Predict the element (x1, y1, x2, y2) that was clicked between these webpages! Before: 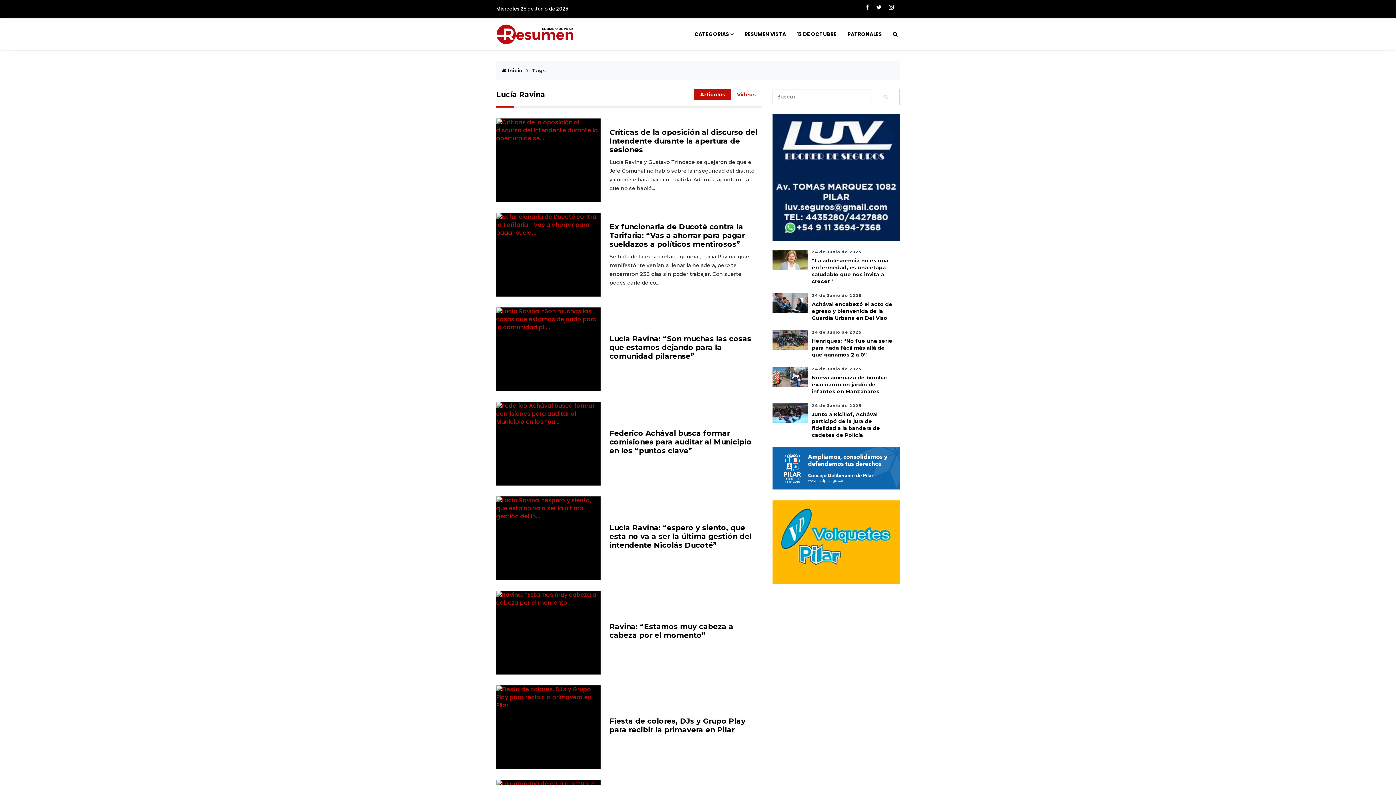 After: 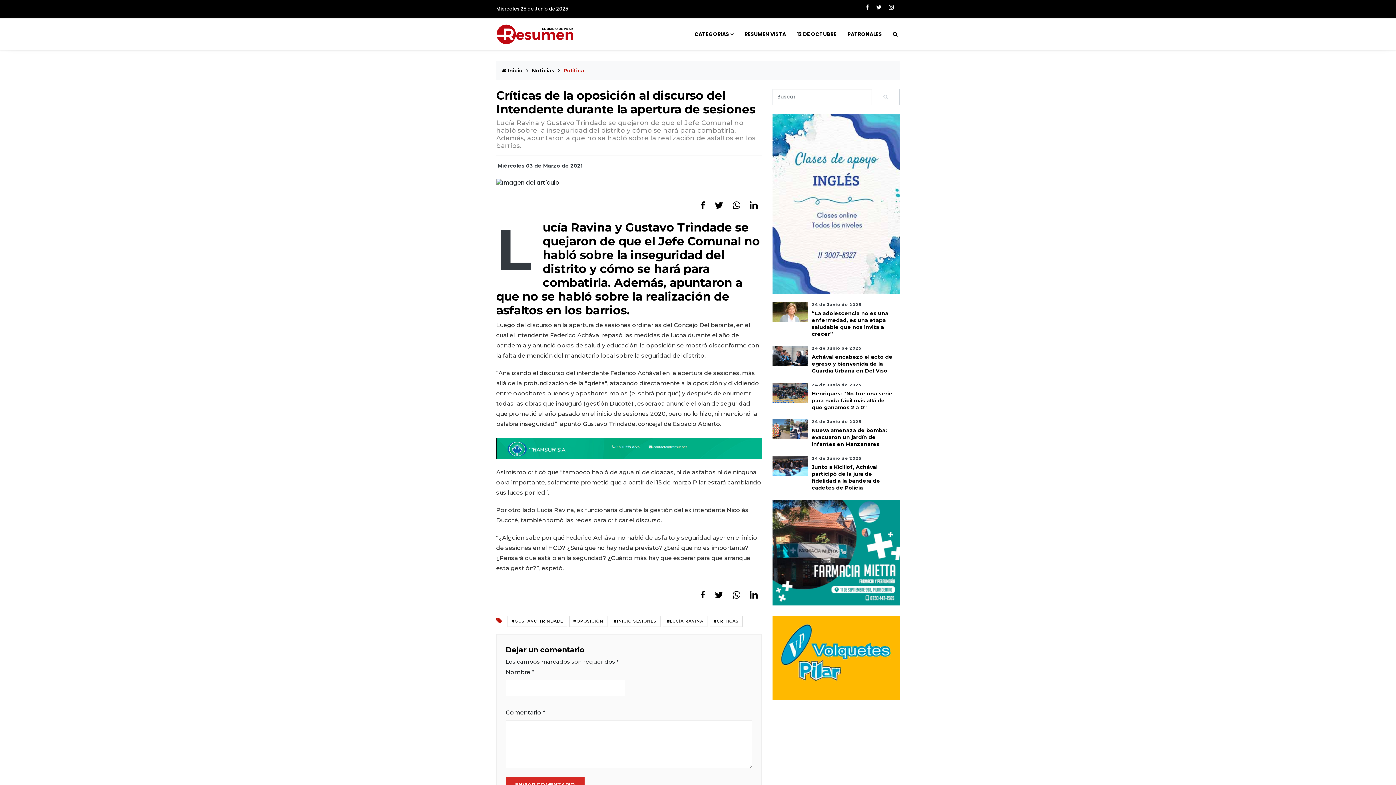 Action: bbox: (496, 155, 600, 164)